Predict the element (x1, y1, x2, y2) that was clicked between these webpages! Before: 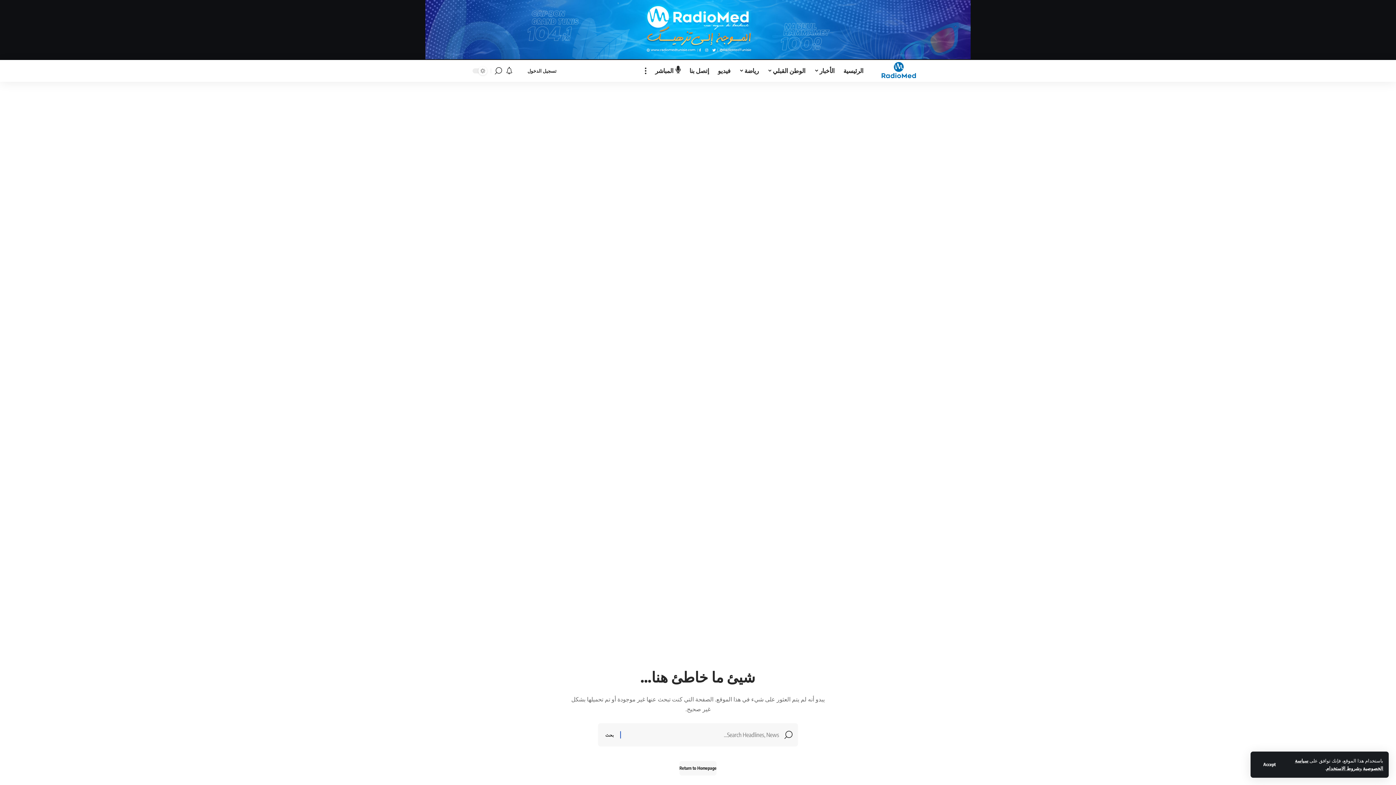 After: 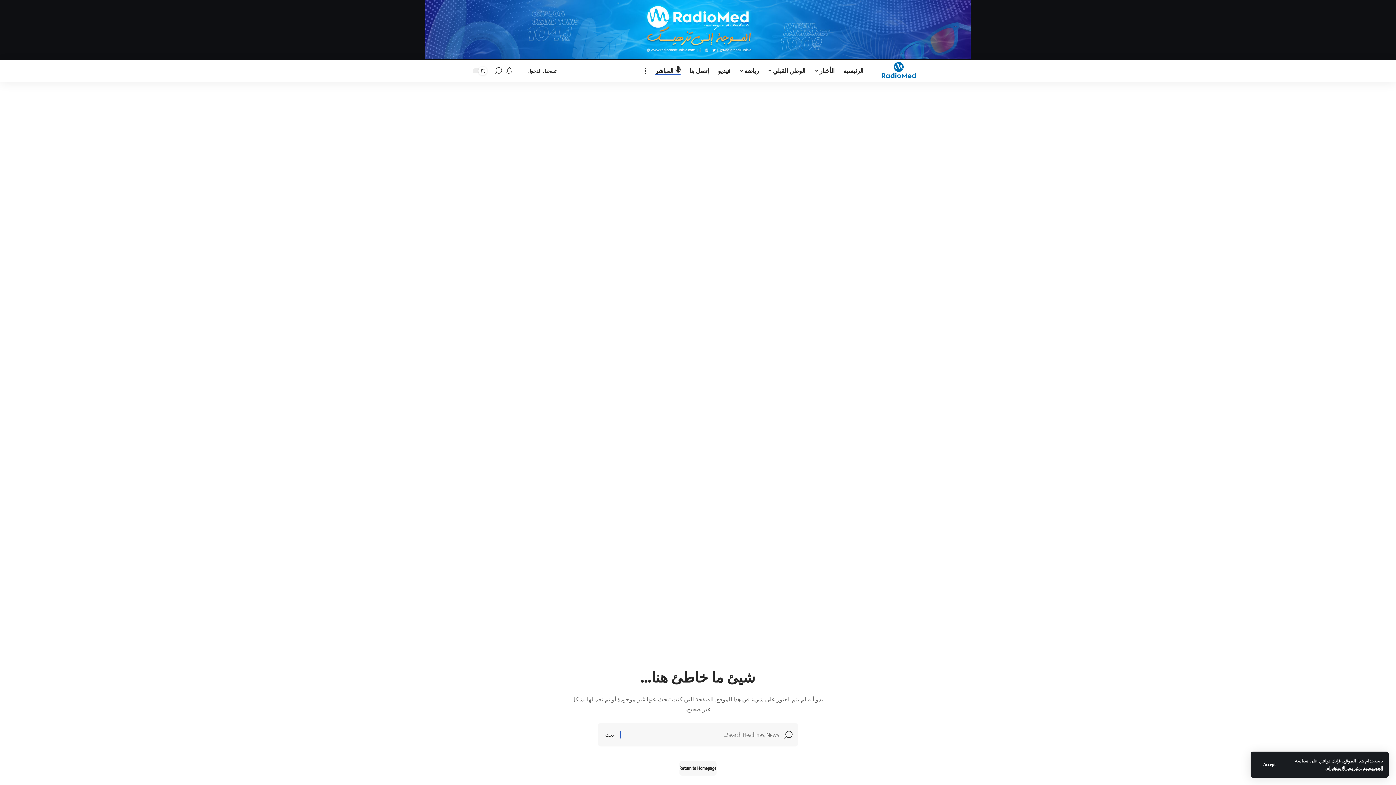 Action: label: المباشر bbox: (650, 59, 685, 81)